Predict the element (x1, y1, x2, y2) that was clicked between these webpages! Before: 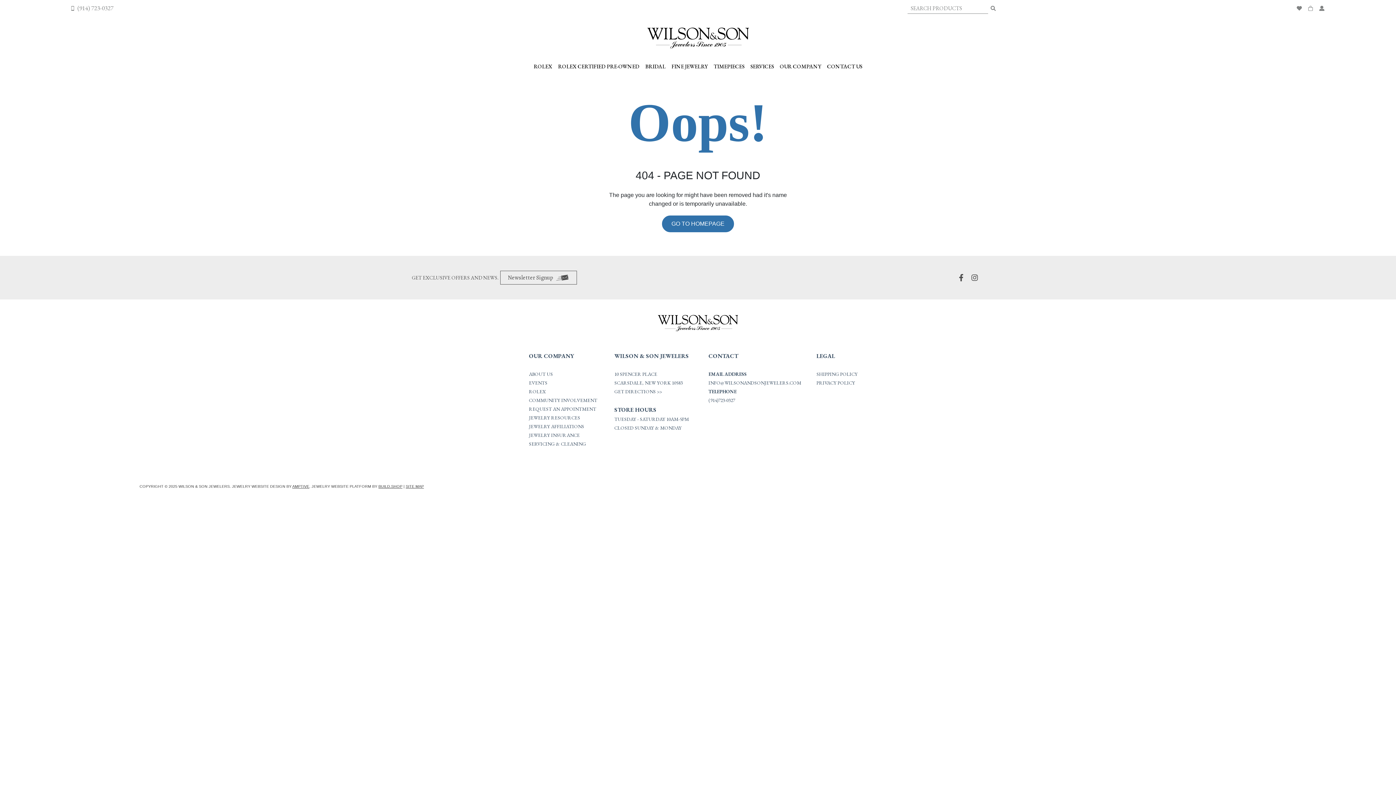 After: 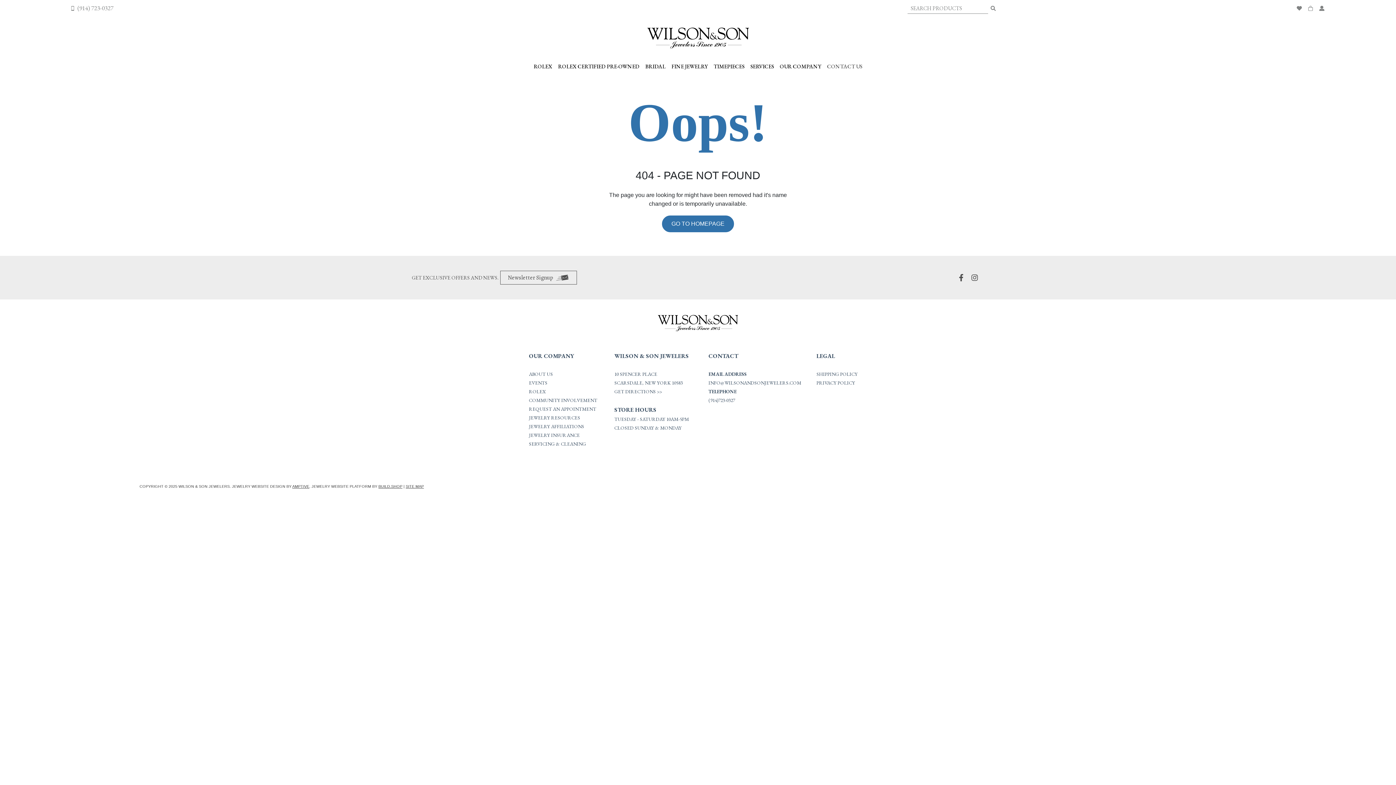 Action: label: CONTACT US bbox: (827, 60, 862, 72)